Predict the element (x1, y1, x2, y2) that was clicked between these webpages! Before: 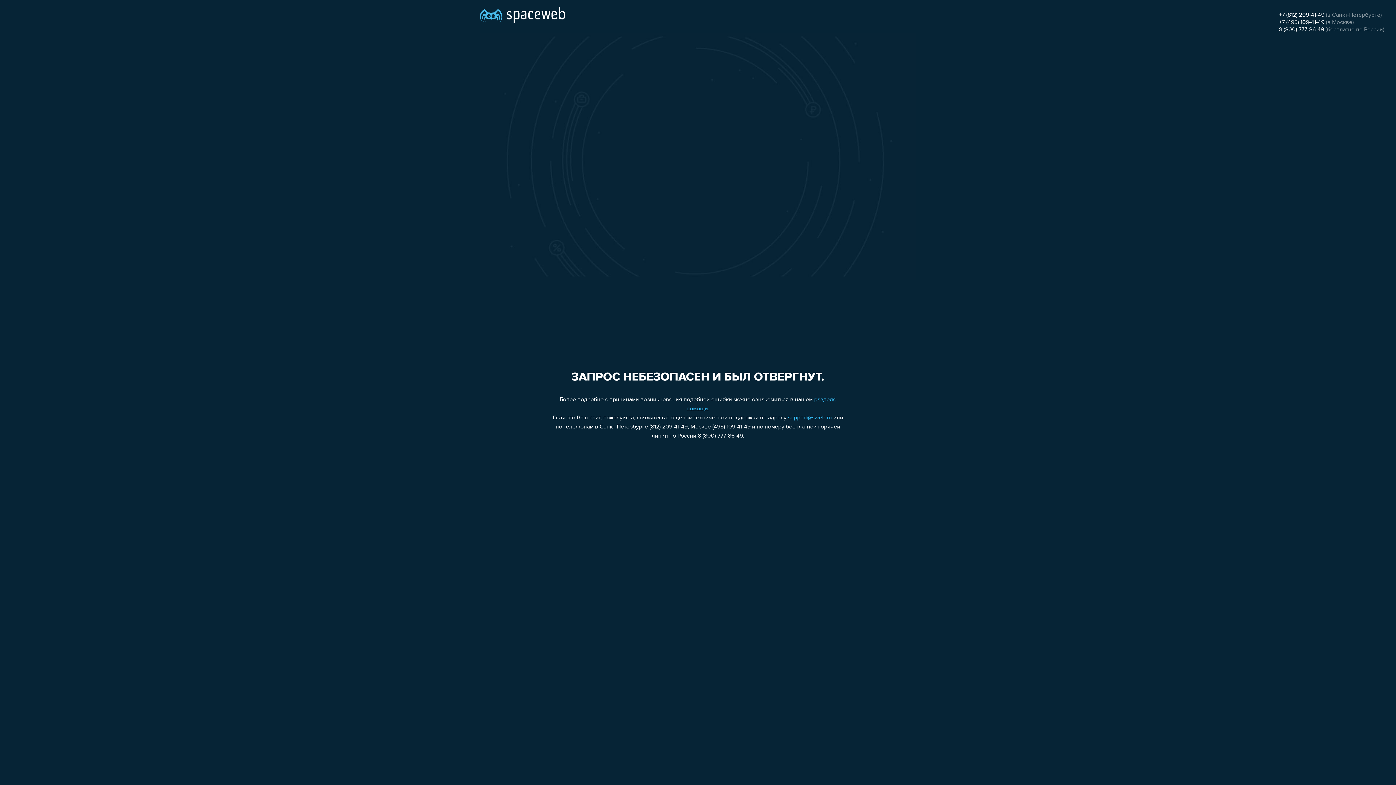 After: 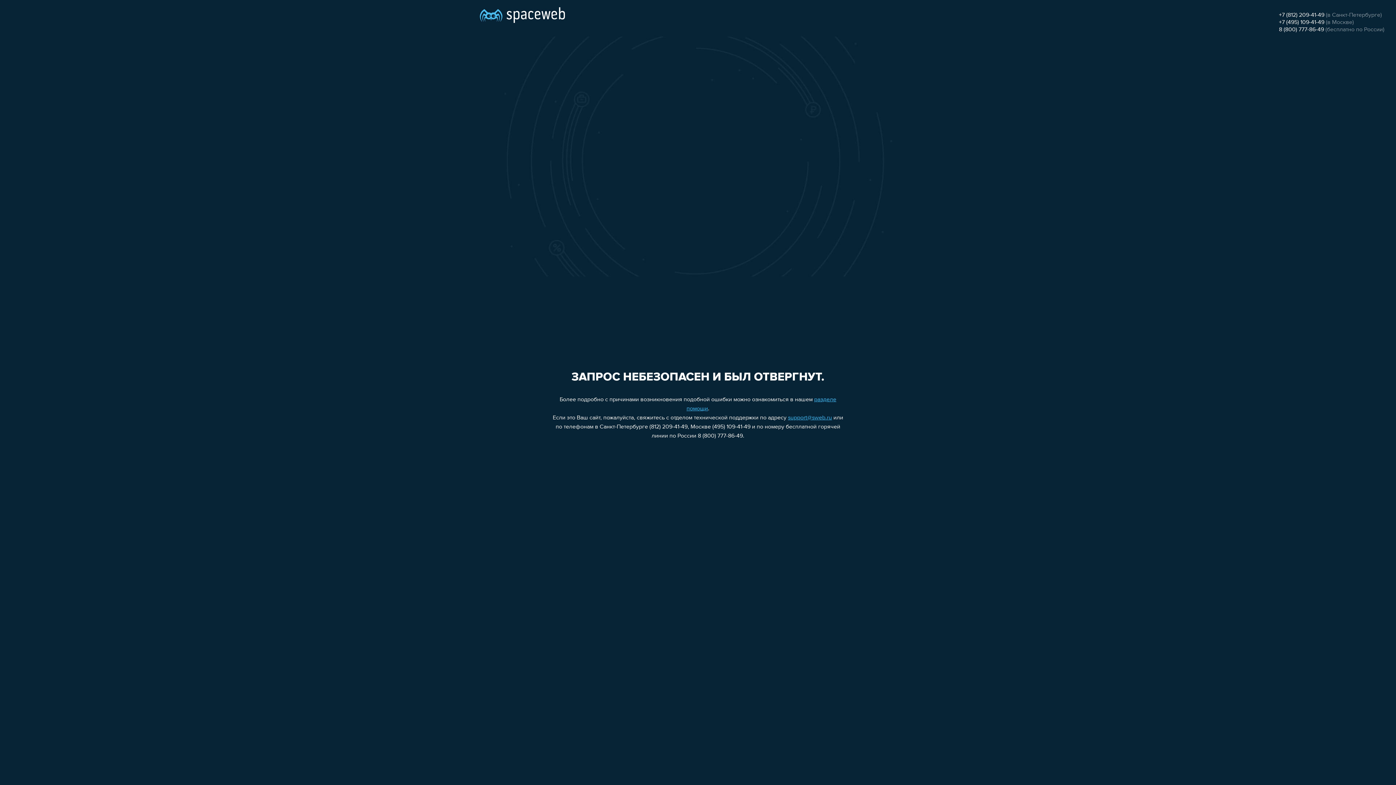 Action: label: 8 (800) 777-86-49 bbox: (1279, 26, 1324, 32)